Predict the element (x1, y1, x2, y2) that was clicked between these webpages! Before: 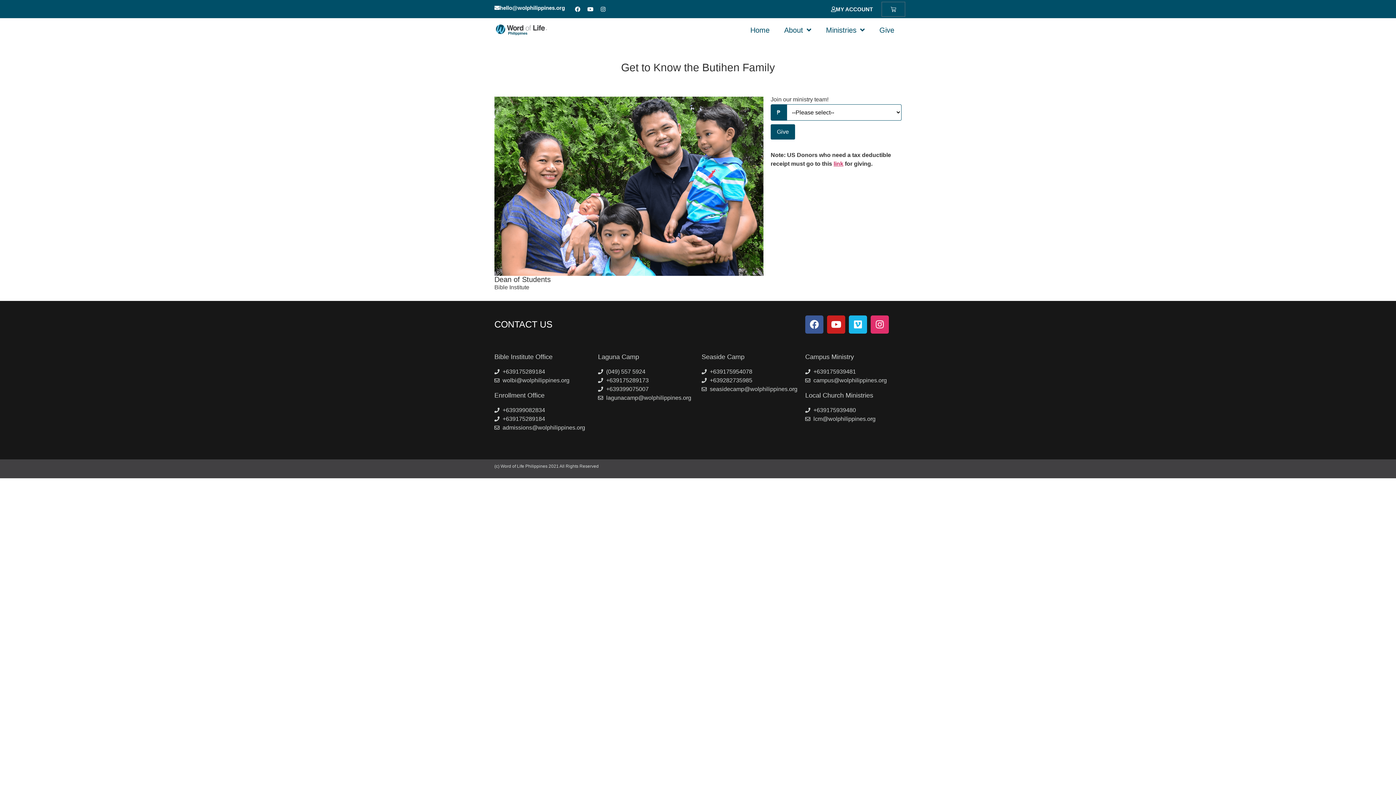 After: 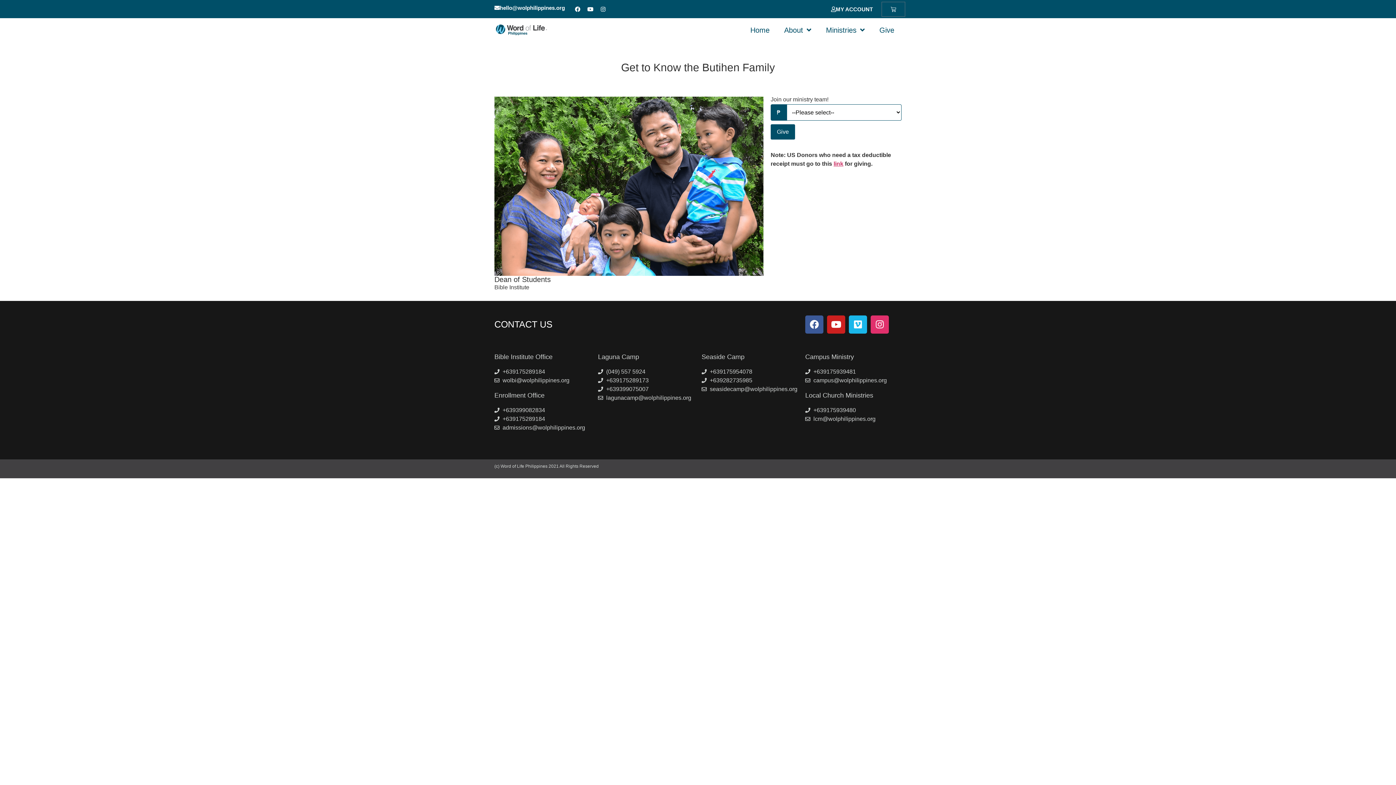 Action: label: +639175289184 bbox: (494, 414, 590, 423)